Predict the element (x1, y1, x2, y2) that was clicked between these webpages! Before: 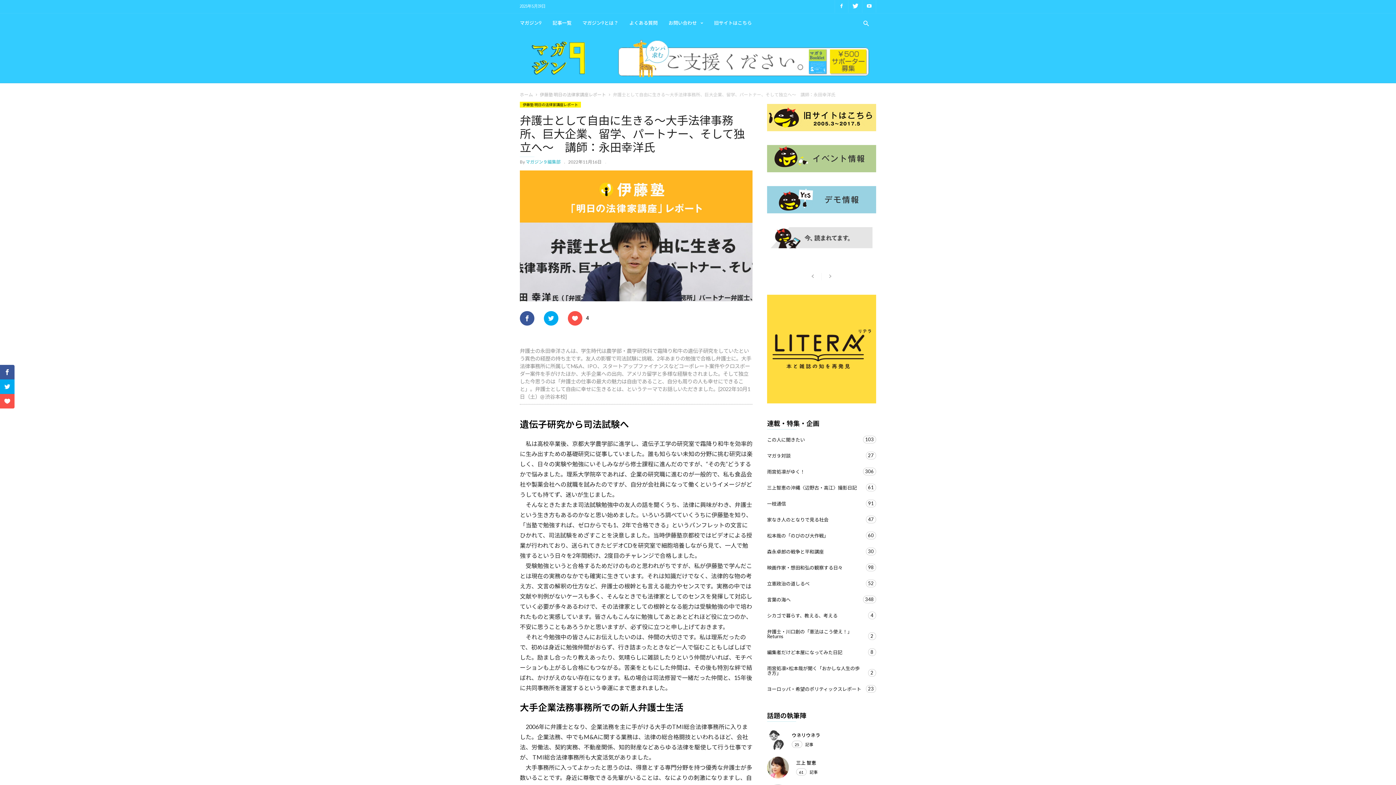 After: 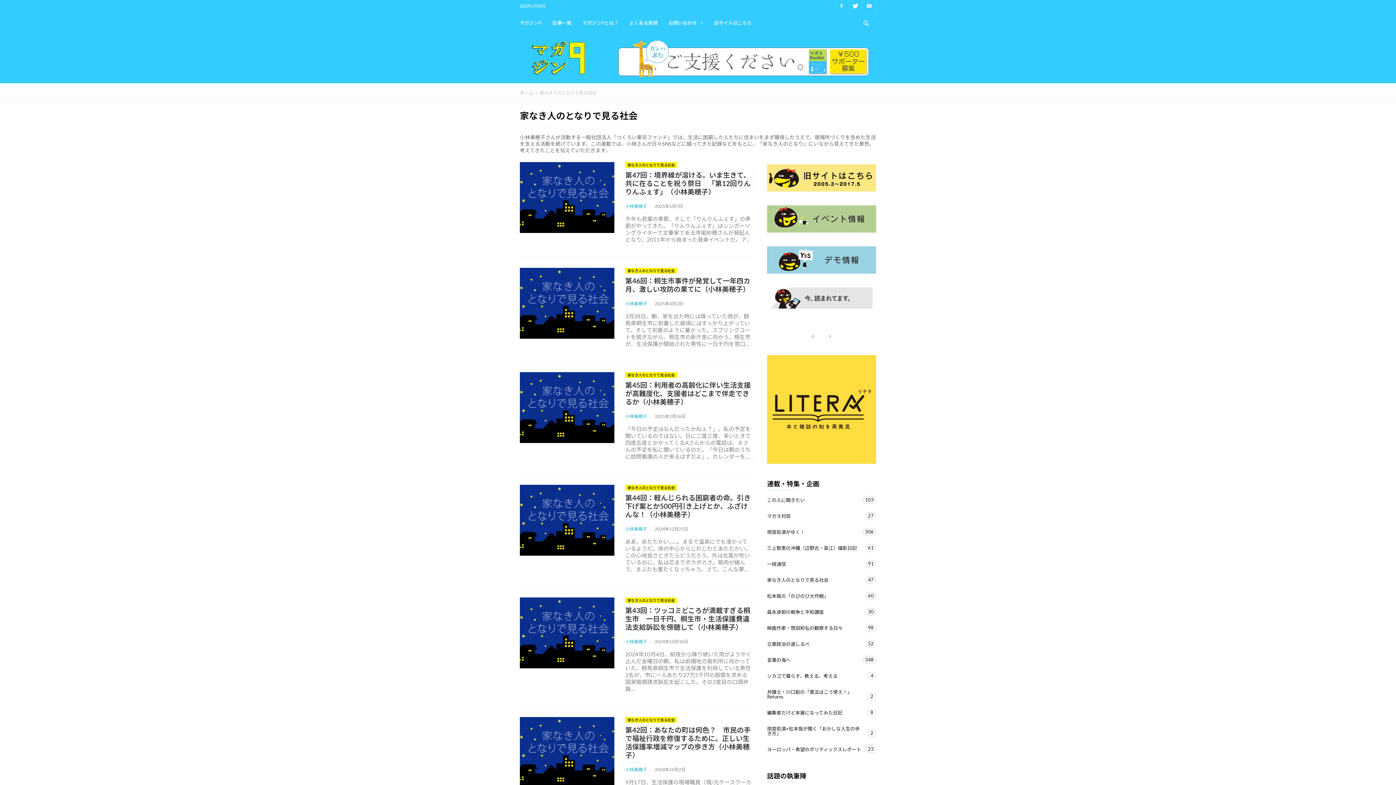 Action: label: 家なき人のとなりで見る社会
47 bbox: (767, 513, 861, 526)